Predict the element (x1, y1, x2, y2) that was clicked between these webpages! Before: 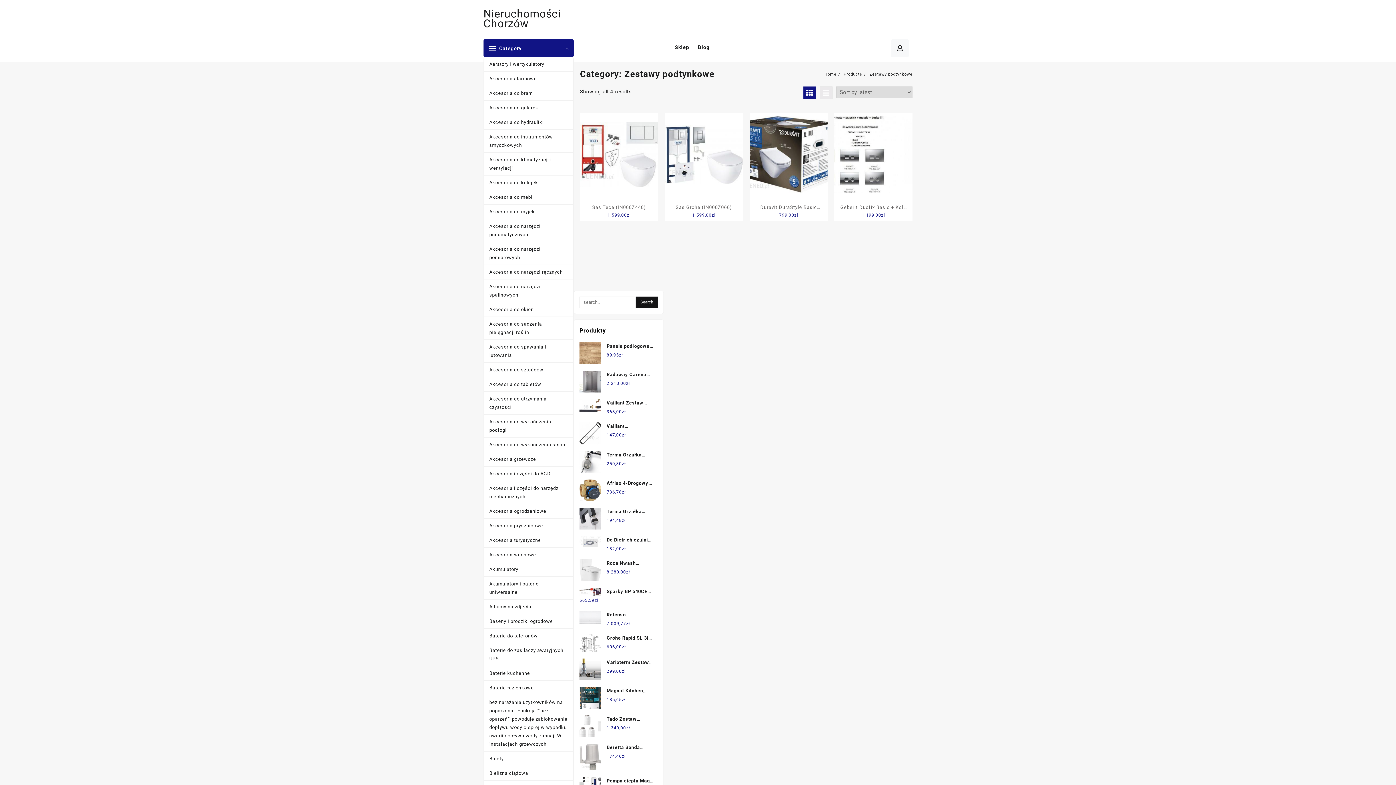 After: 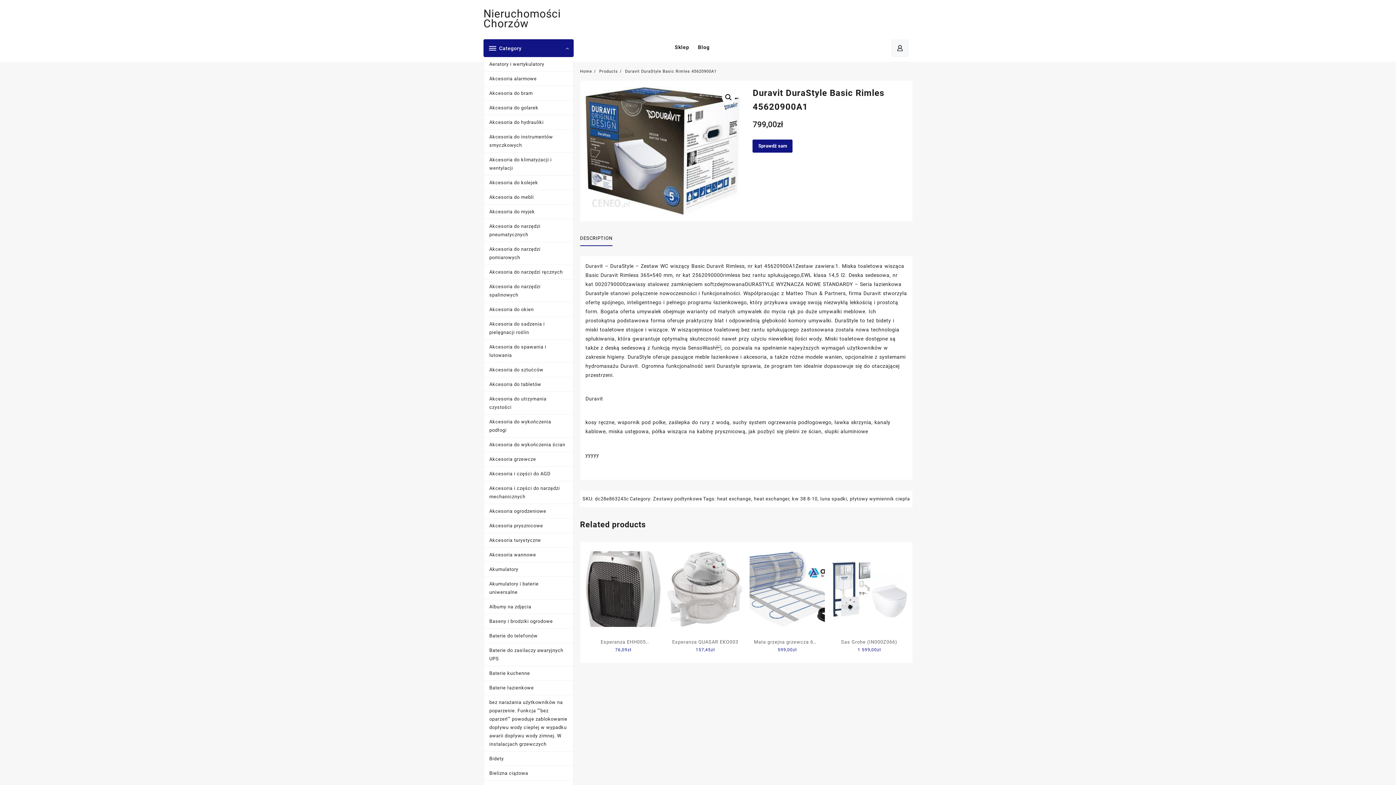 Action: bbox: (749, 112, 827, 196)